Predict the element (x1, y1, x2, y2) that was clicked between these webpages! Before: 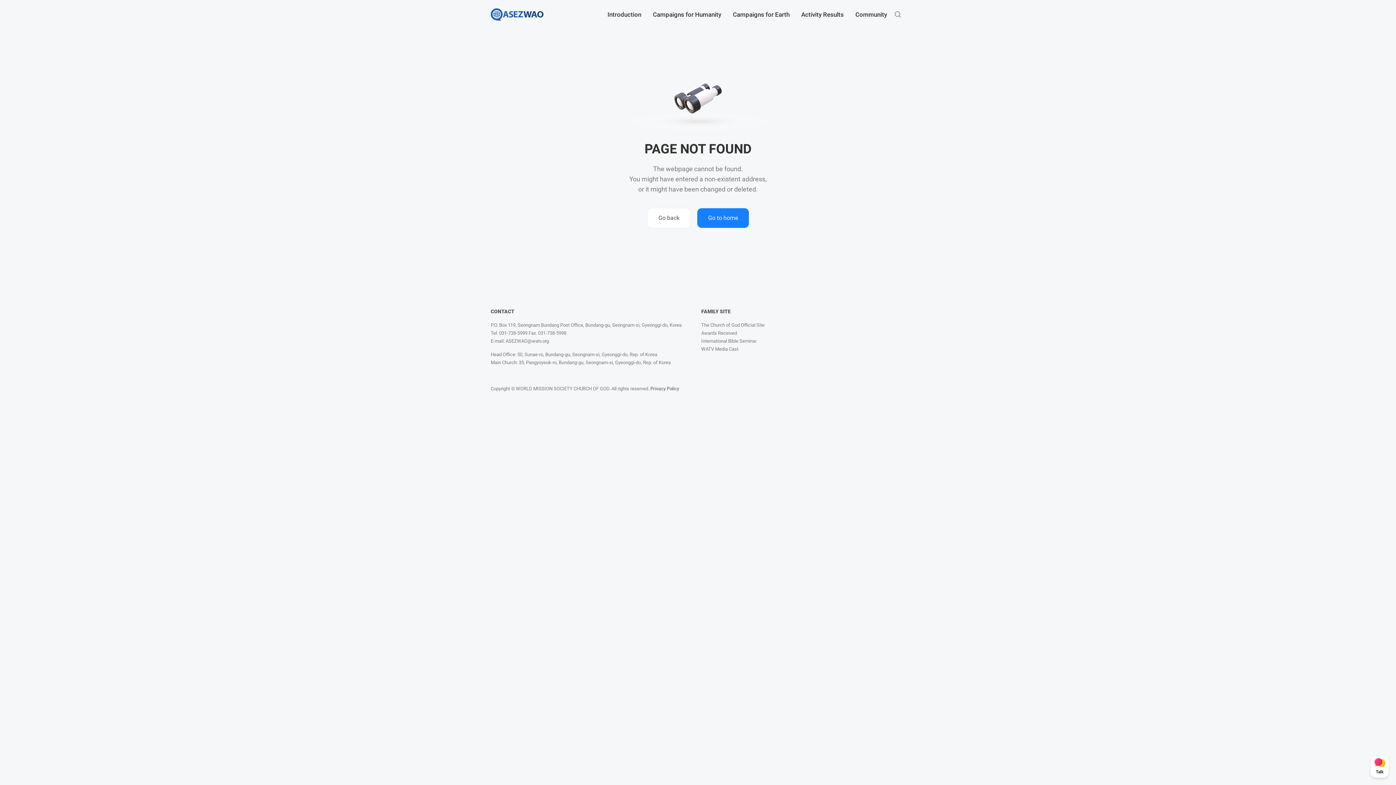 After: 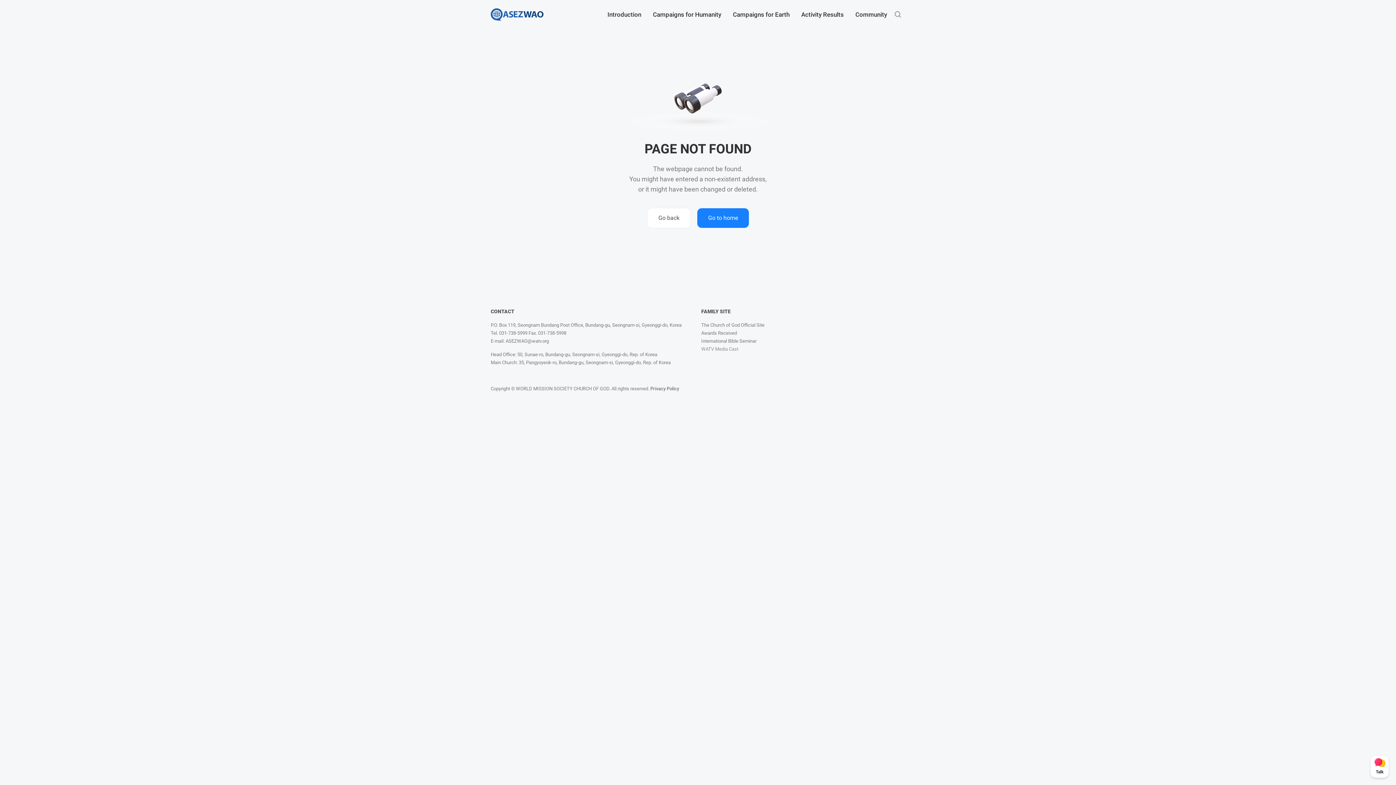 Action: bbox: (701, 346, 738, 352) label: WATV Media Cast